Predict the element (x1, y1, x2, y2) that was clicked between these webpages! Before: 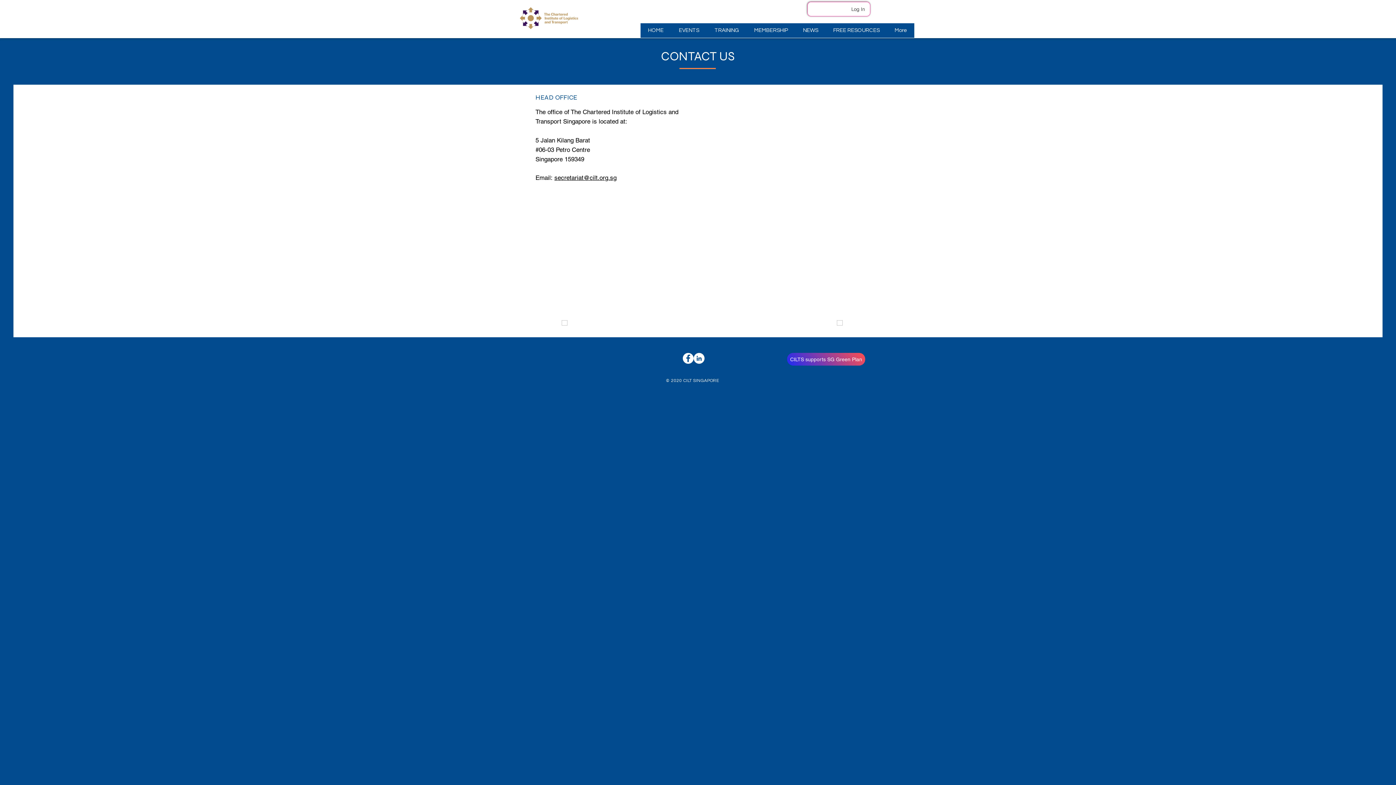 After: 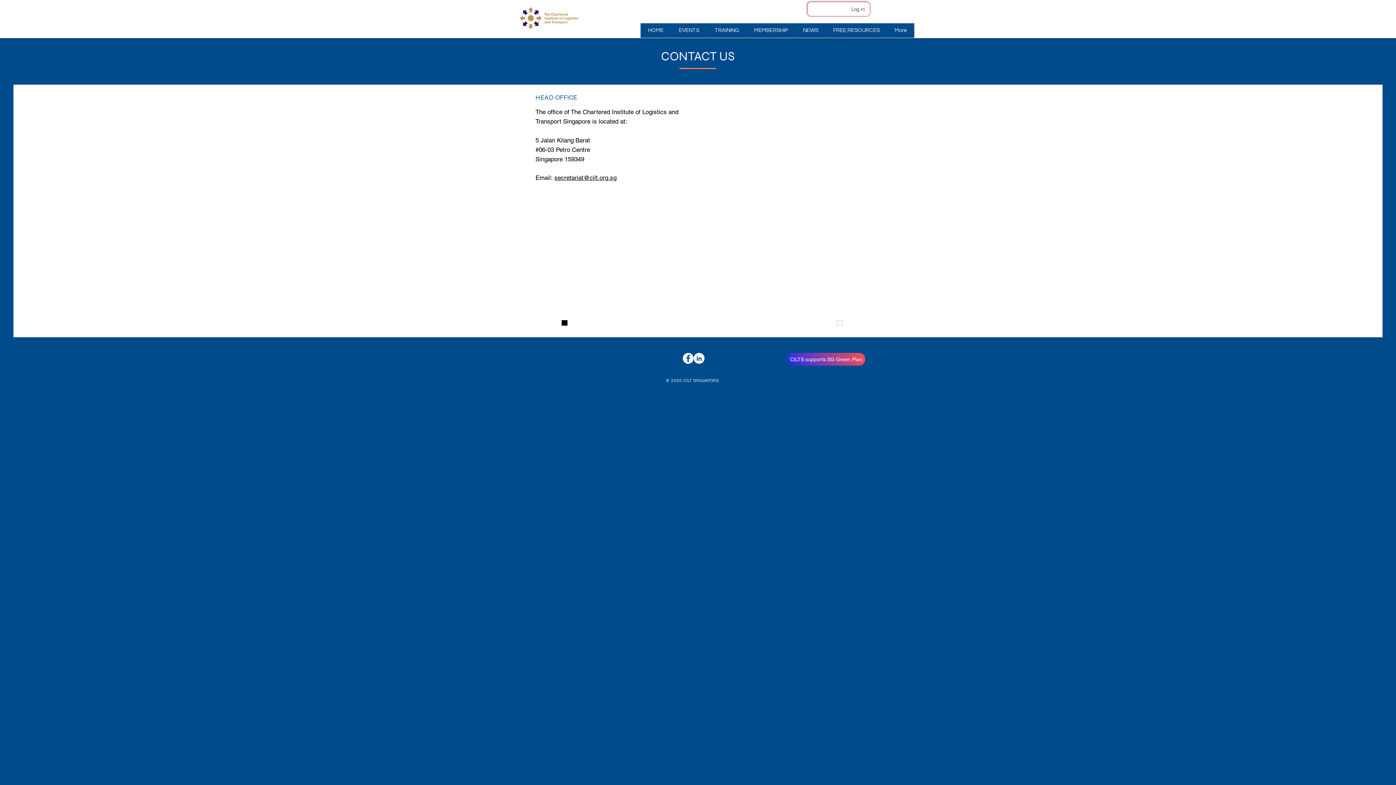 Action: bbox: (561, 320, 567, 325)